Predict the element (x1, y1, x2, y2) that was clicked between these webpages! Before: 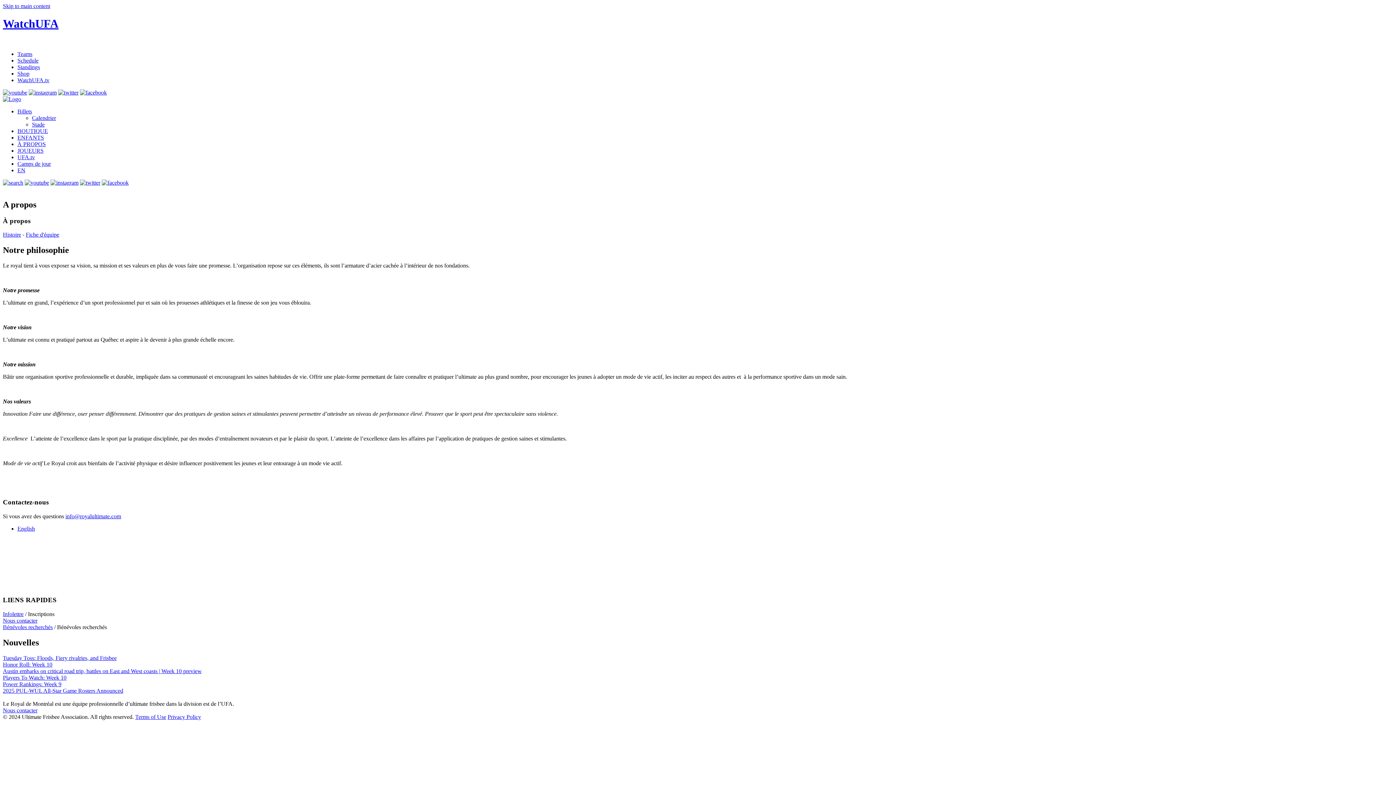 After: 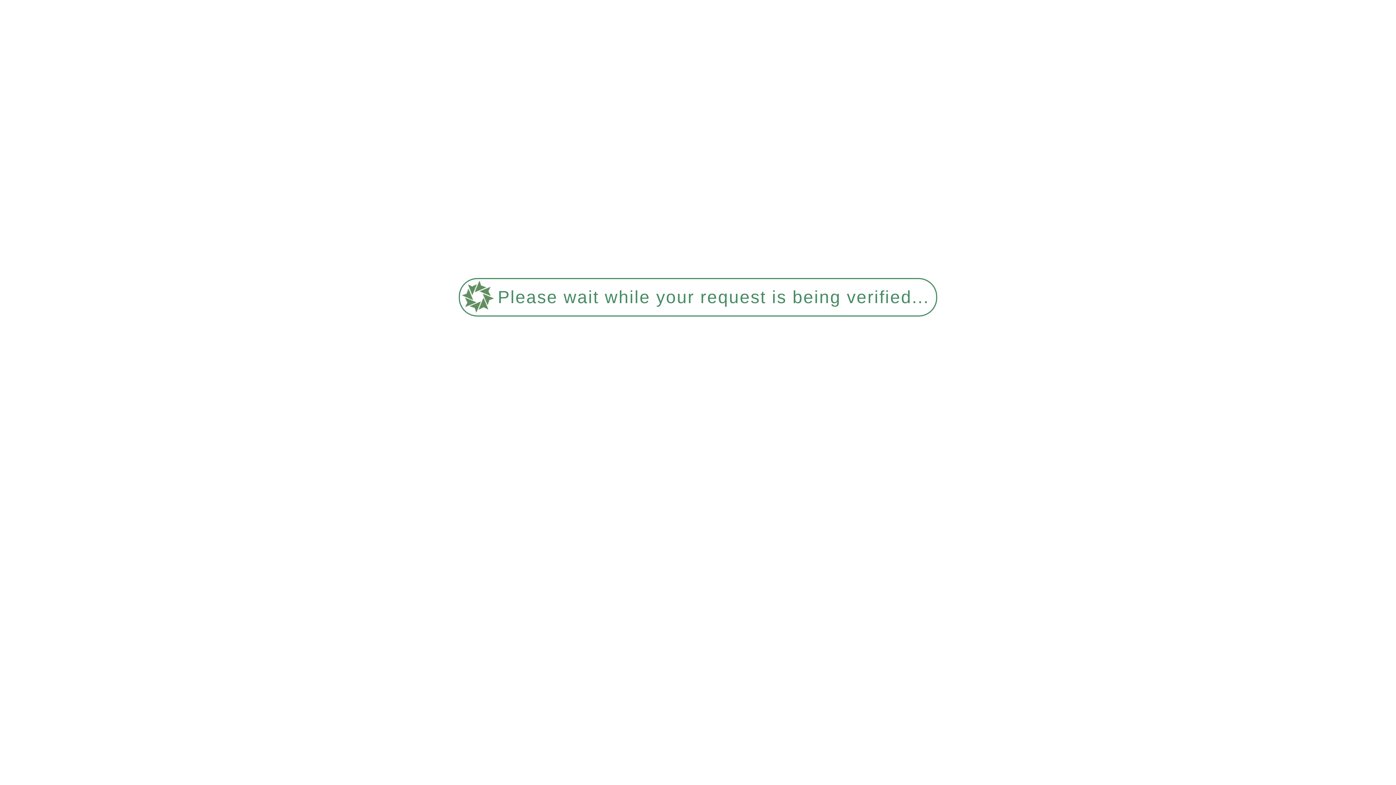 Action: label: English bbox: (17, 525, 34, 531)